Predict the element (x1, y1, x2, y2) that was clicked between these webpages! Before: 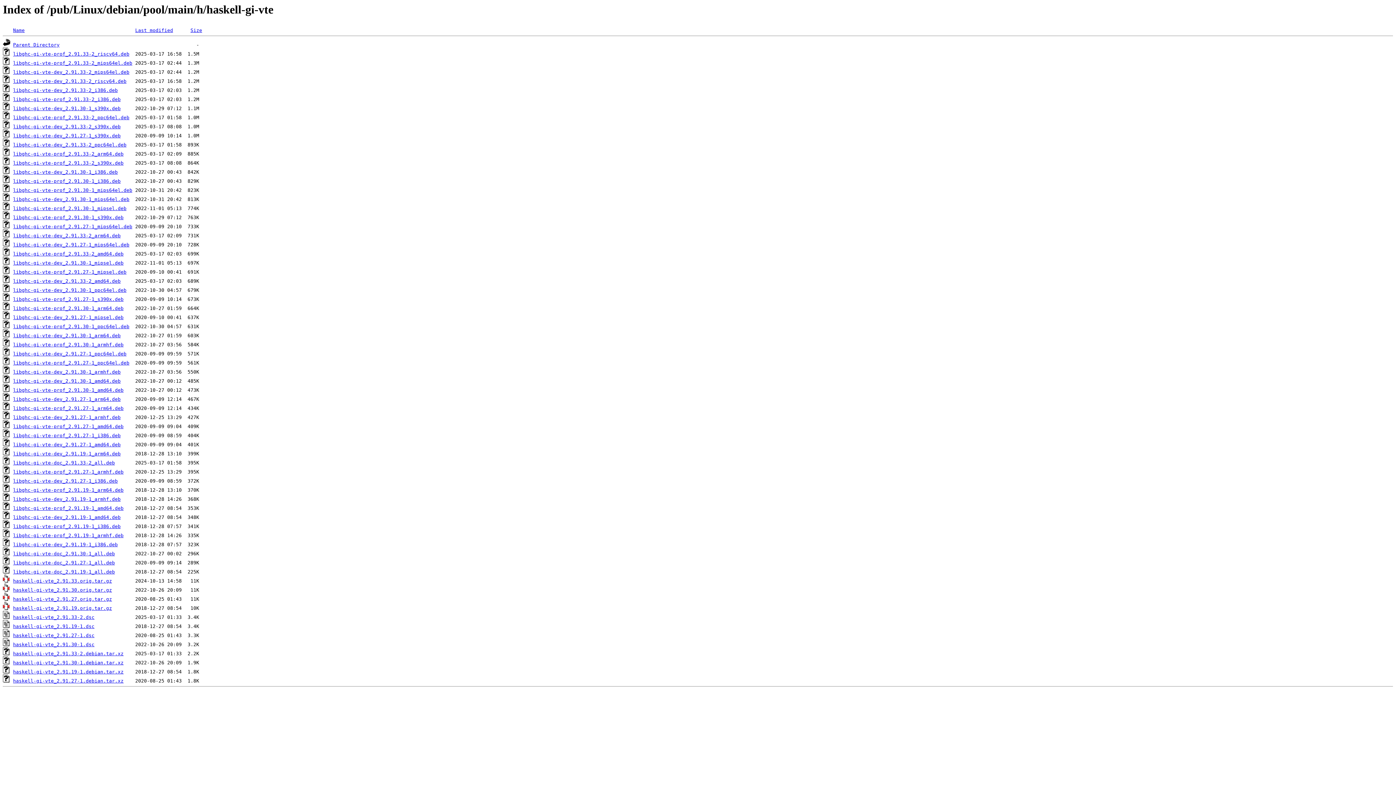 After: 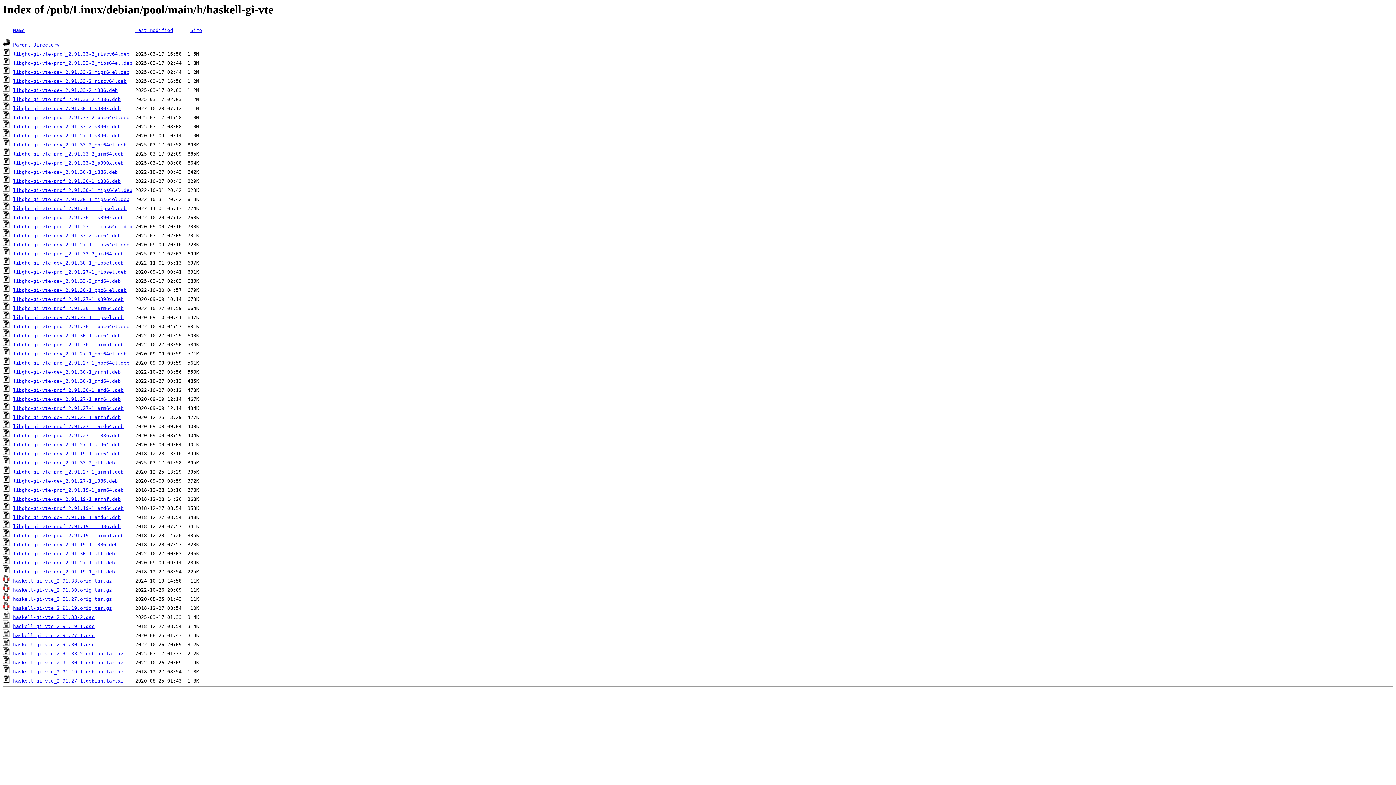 Action: label: libghc-gi-vte-dev_2.91.33-2_i386.deb bbox: (13, 87, 117, 93)